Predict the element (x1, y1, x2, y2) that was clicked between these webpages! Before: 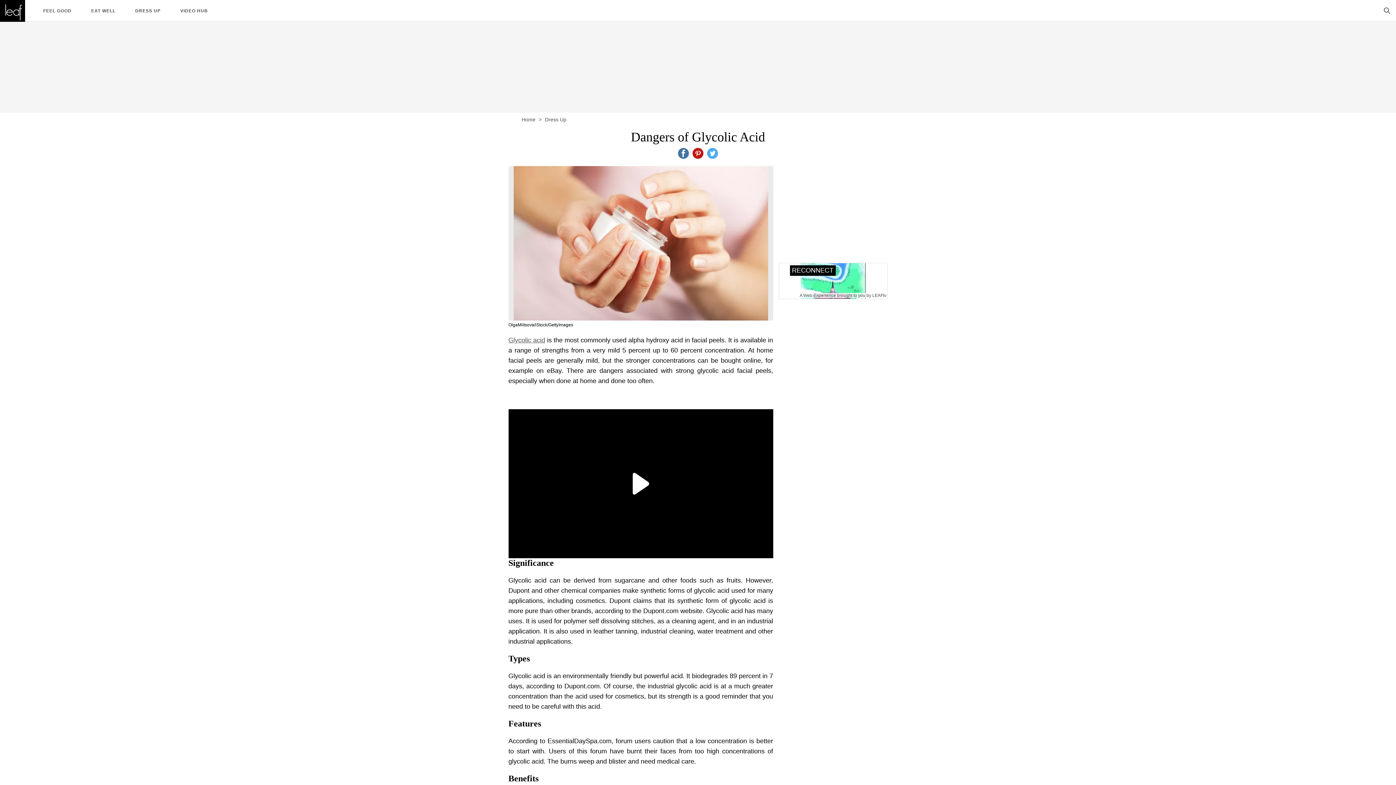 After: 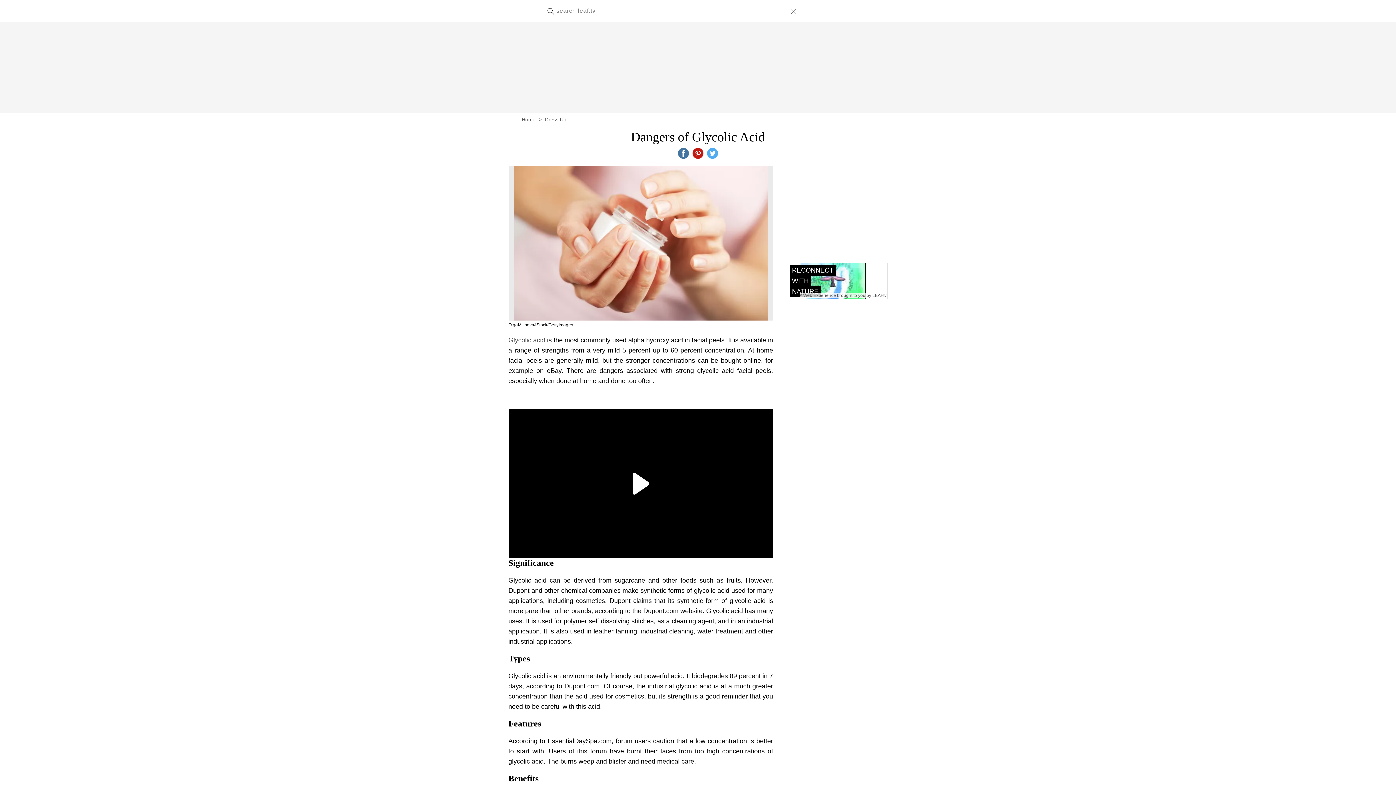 Action: bbox: (1384, 7, 1390, 14)